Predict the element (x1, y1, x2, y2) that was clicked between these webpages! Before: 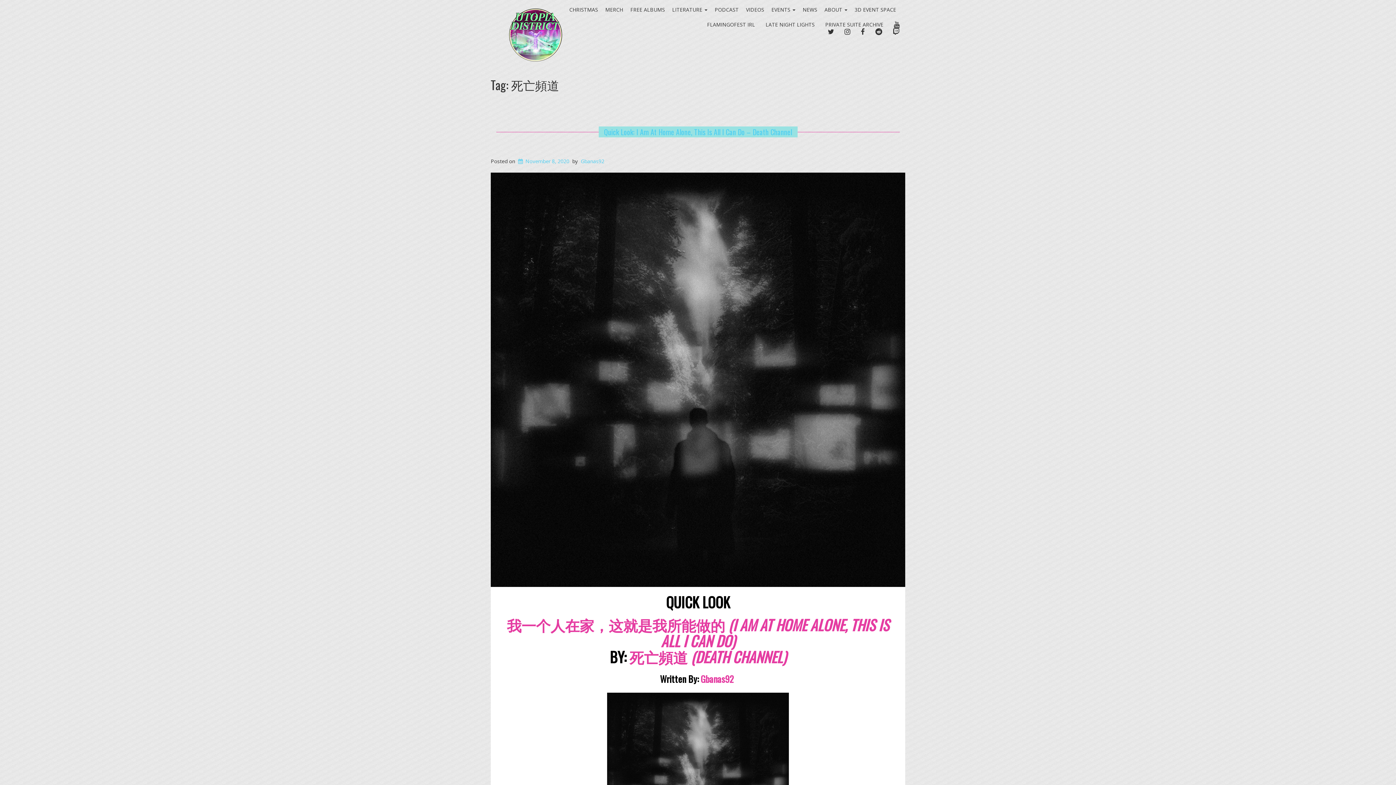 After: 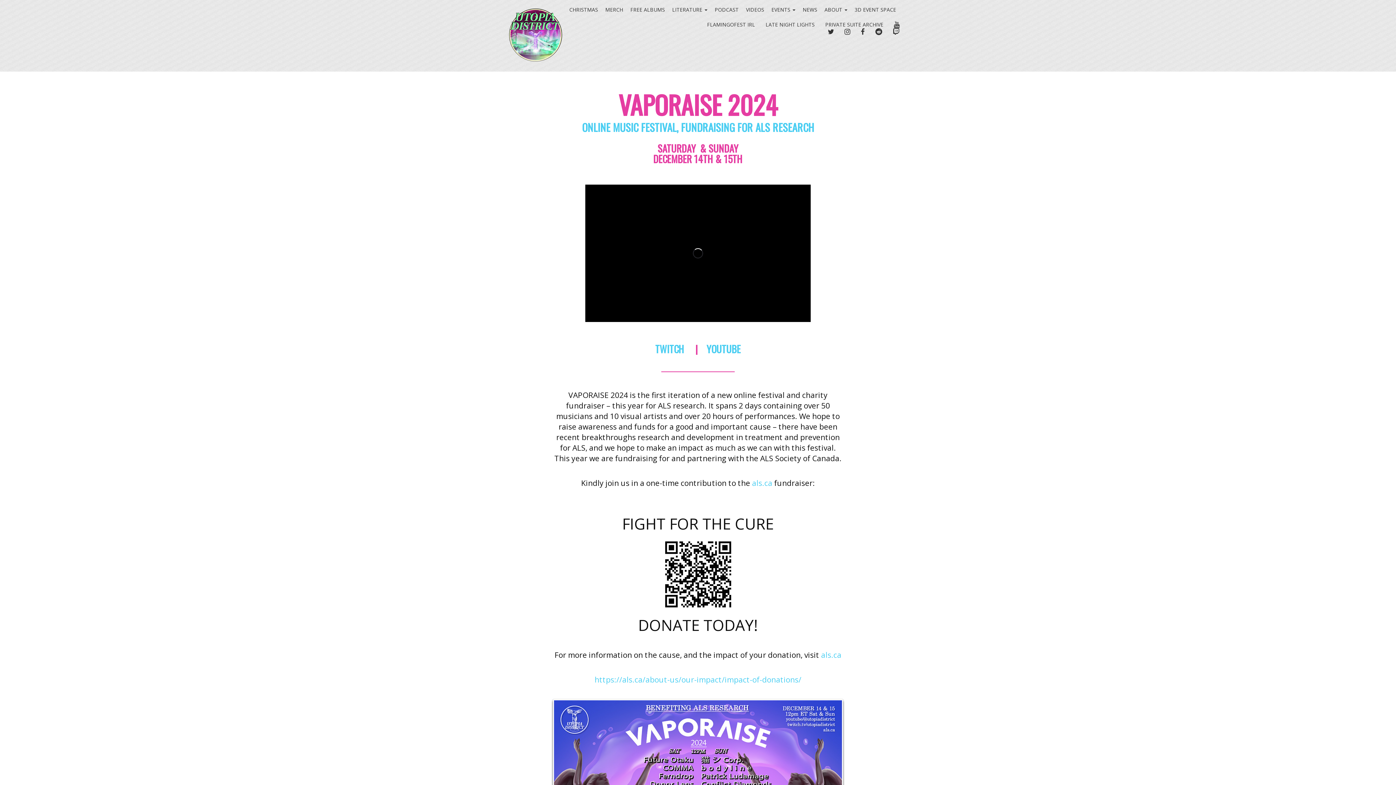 Action: bbox: (509, 16, 562, 47)